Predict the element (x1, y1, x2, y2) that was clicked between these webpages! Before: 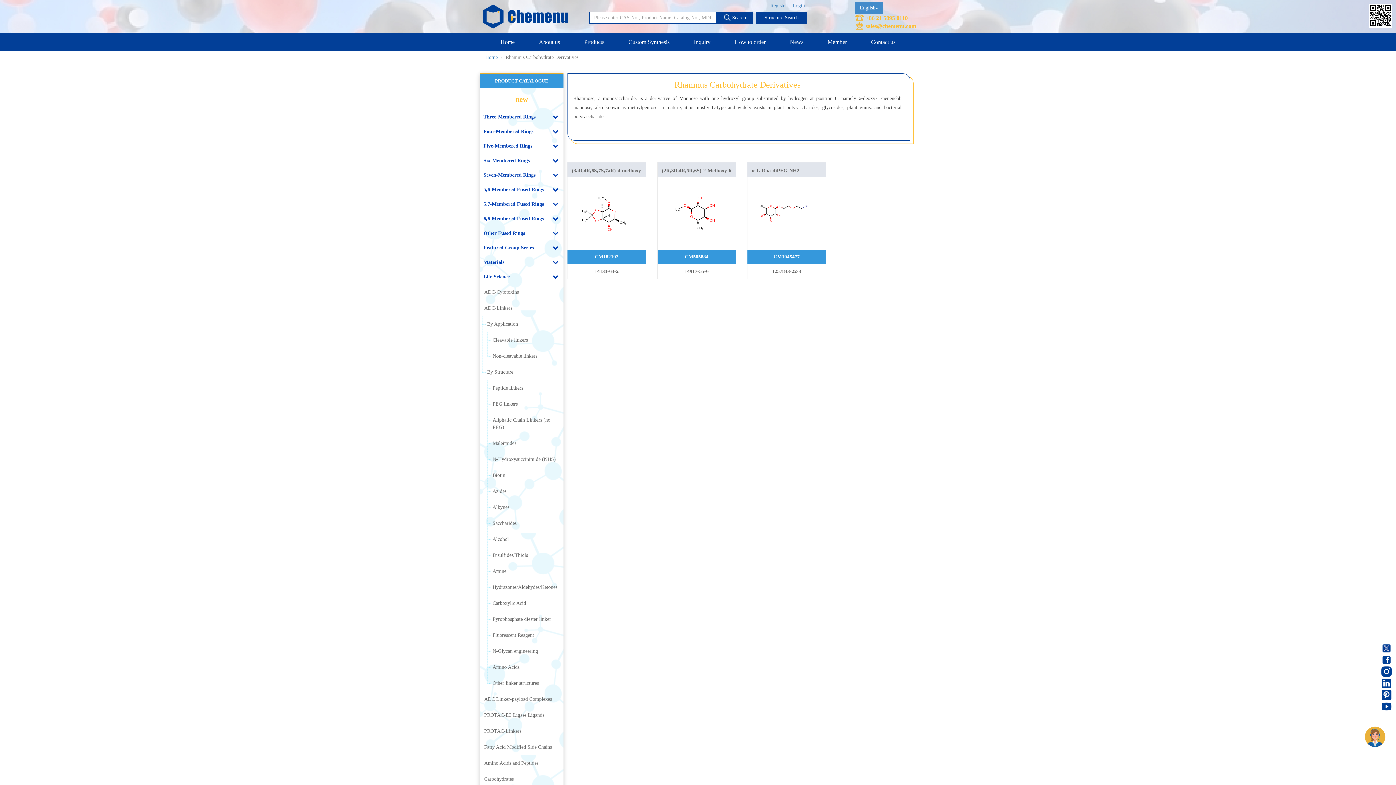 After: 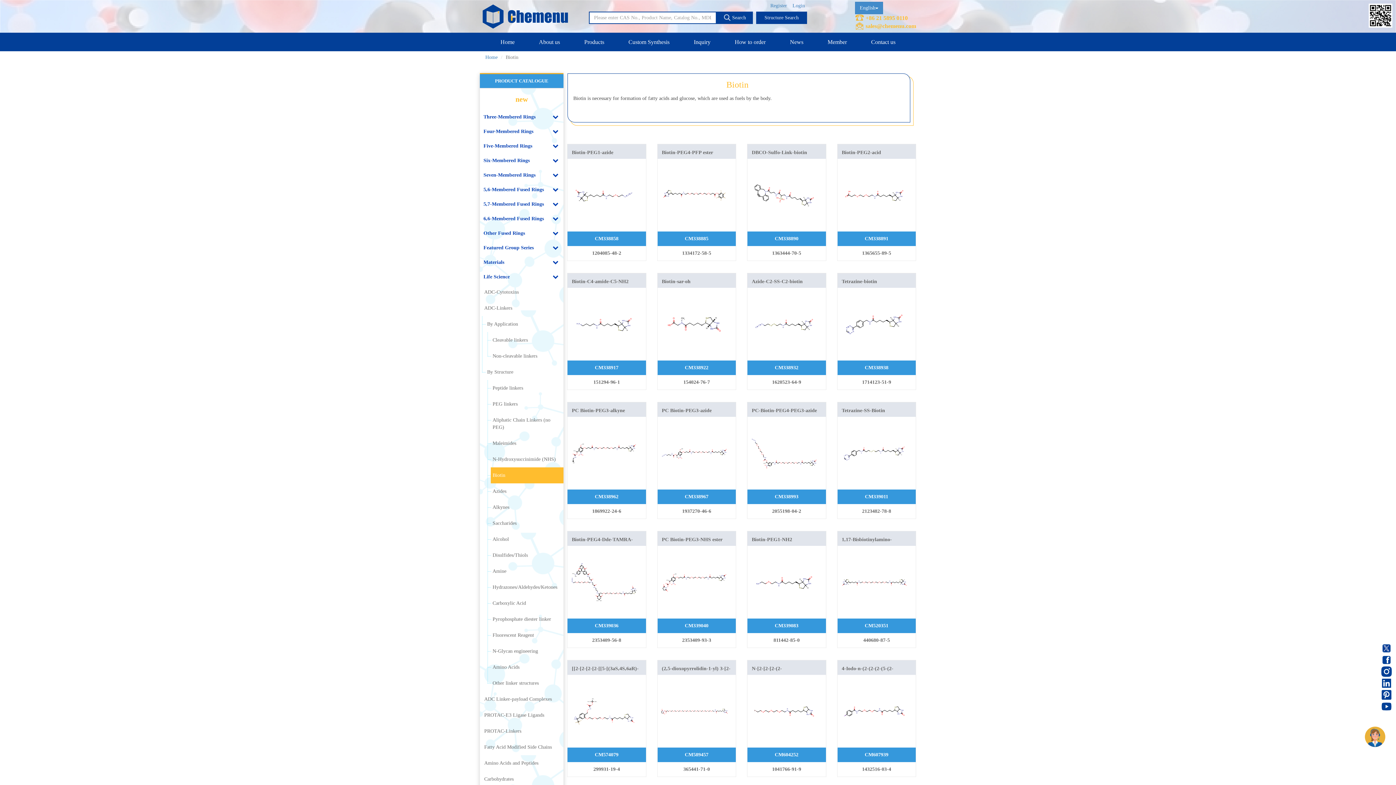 Action: bbox: (490, 467, 563, 483) label: Biotin